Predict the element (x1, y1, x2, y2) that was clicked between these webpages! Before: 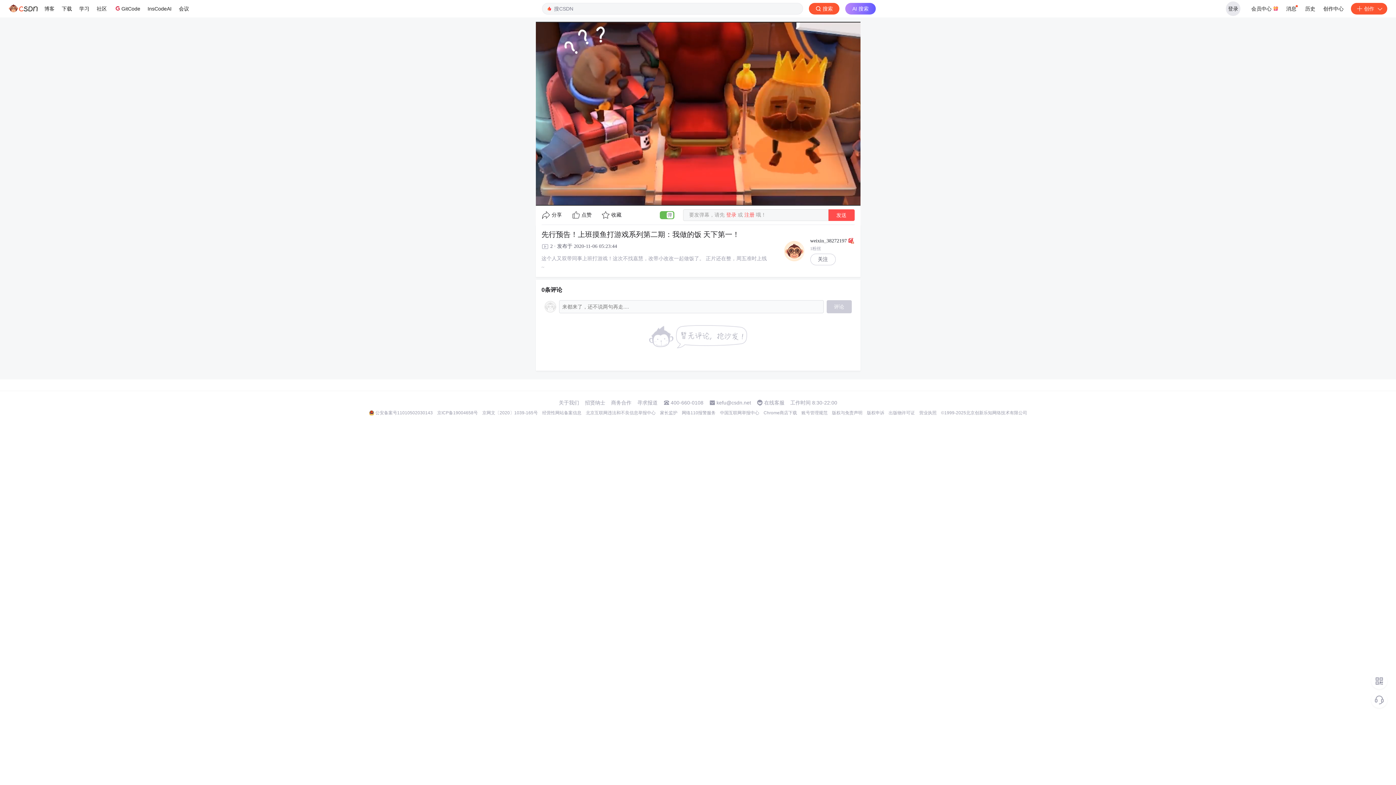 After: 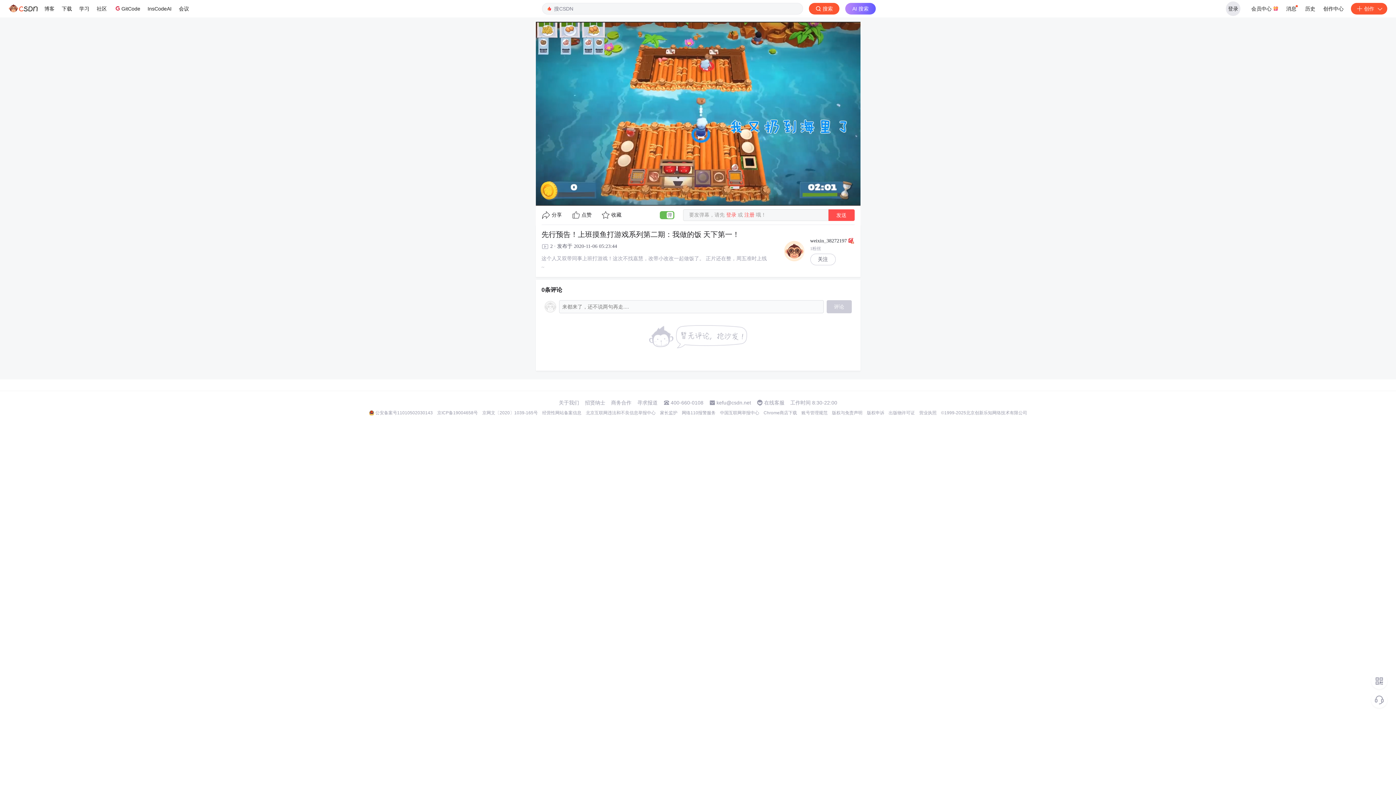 Action: bbox: (482, 410, 538, 416) label: 京网文〔2020〕1039-165号